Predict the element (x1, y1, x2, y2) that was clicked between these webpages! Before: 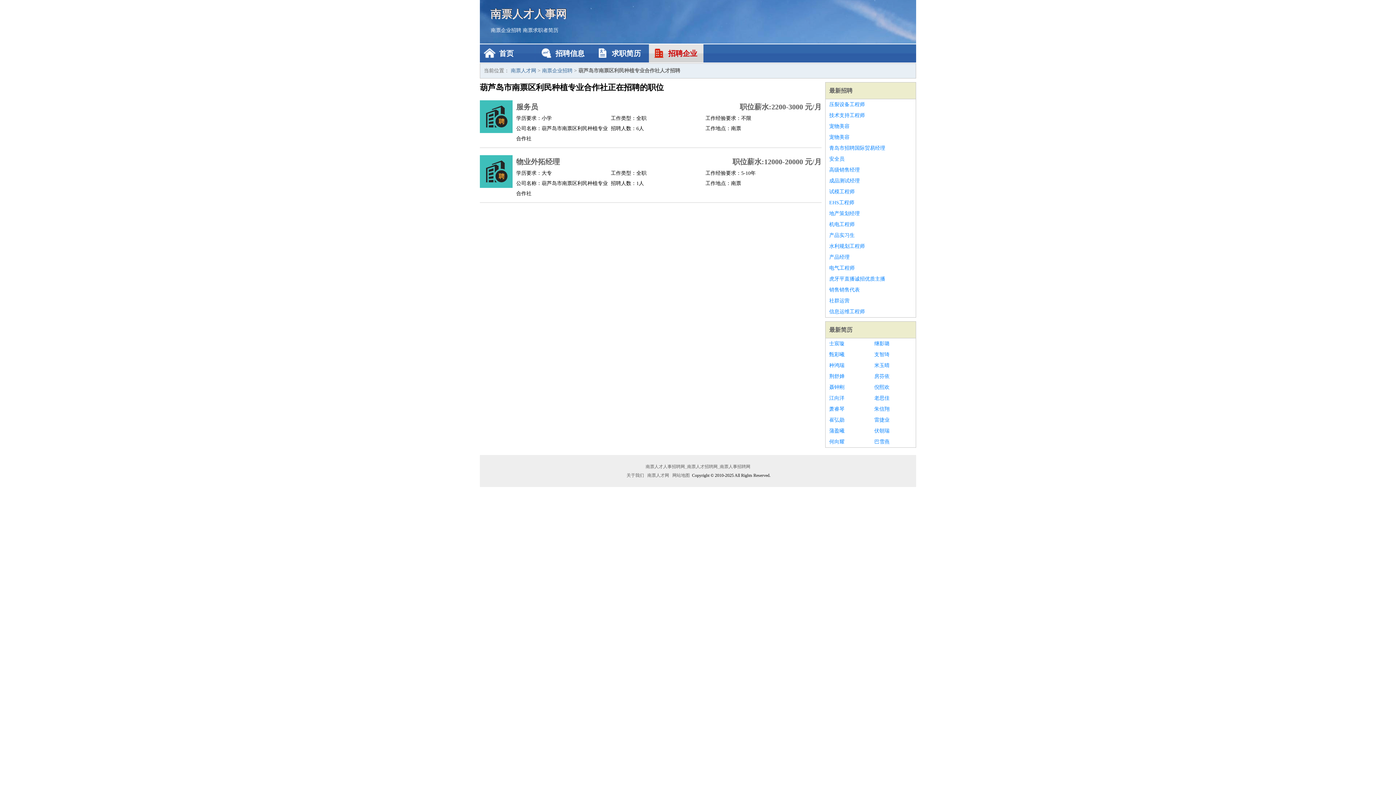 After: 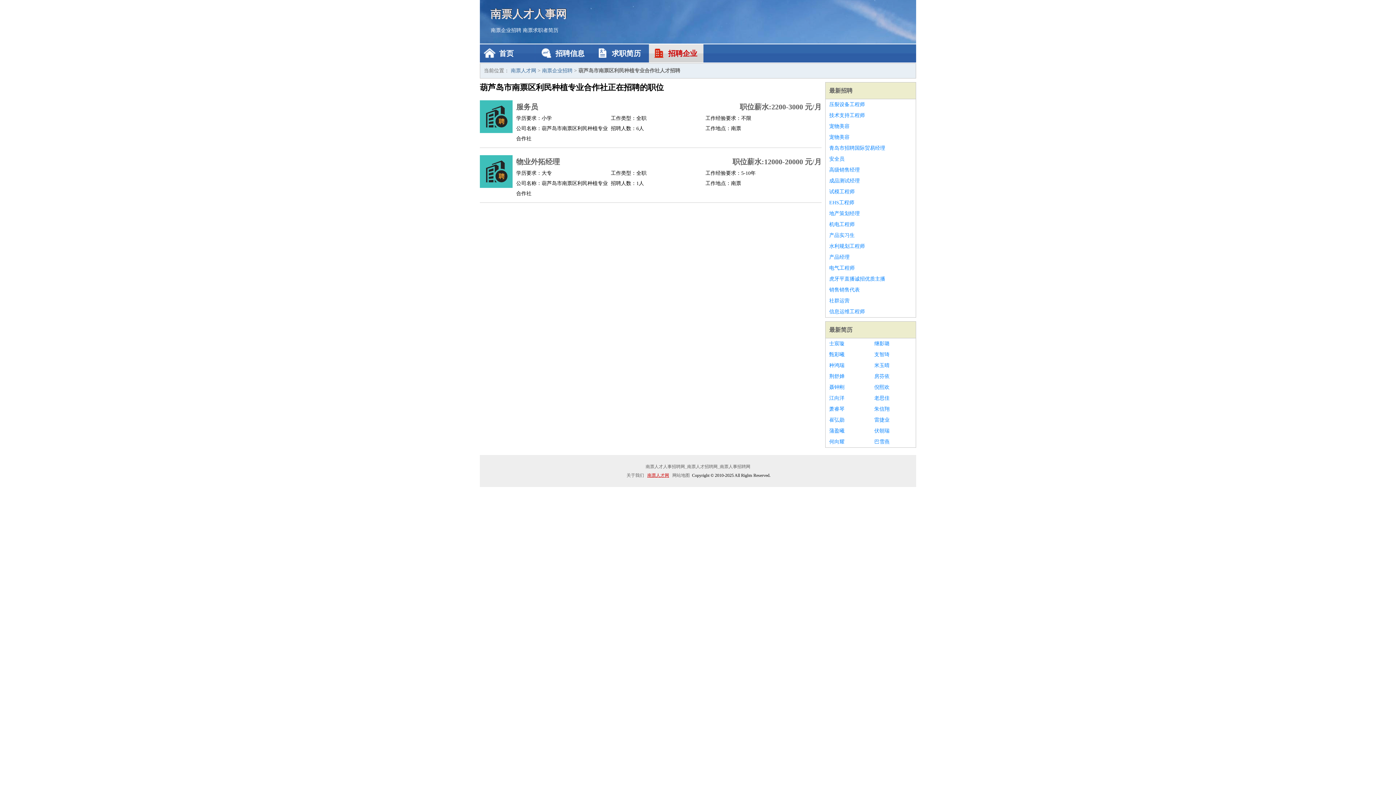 Action: label: 南票人才网 bbox: (646, 473, 670, 478)